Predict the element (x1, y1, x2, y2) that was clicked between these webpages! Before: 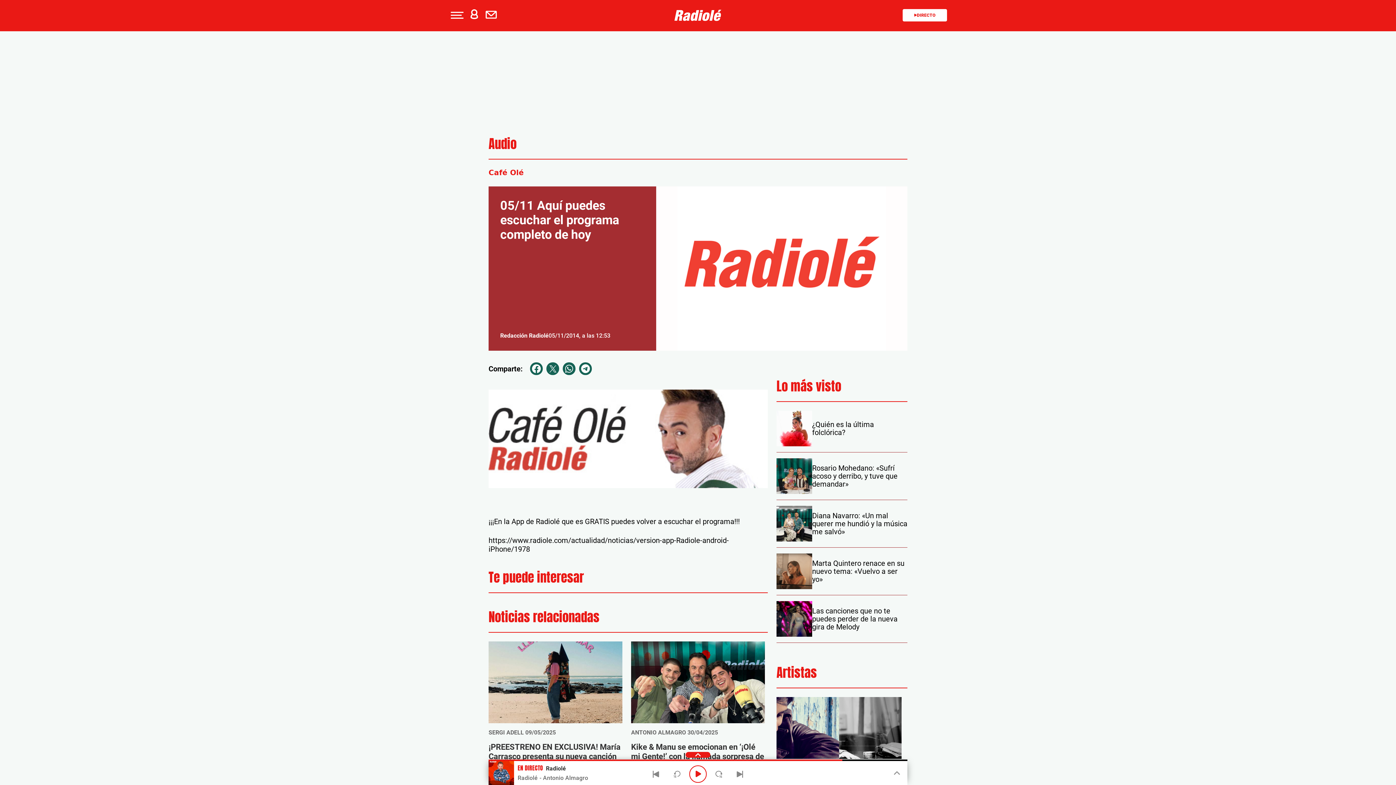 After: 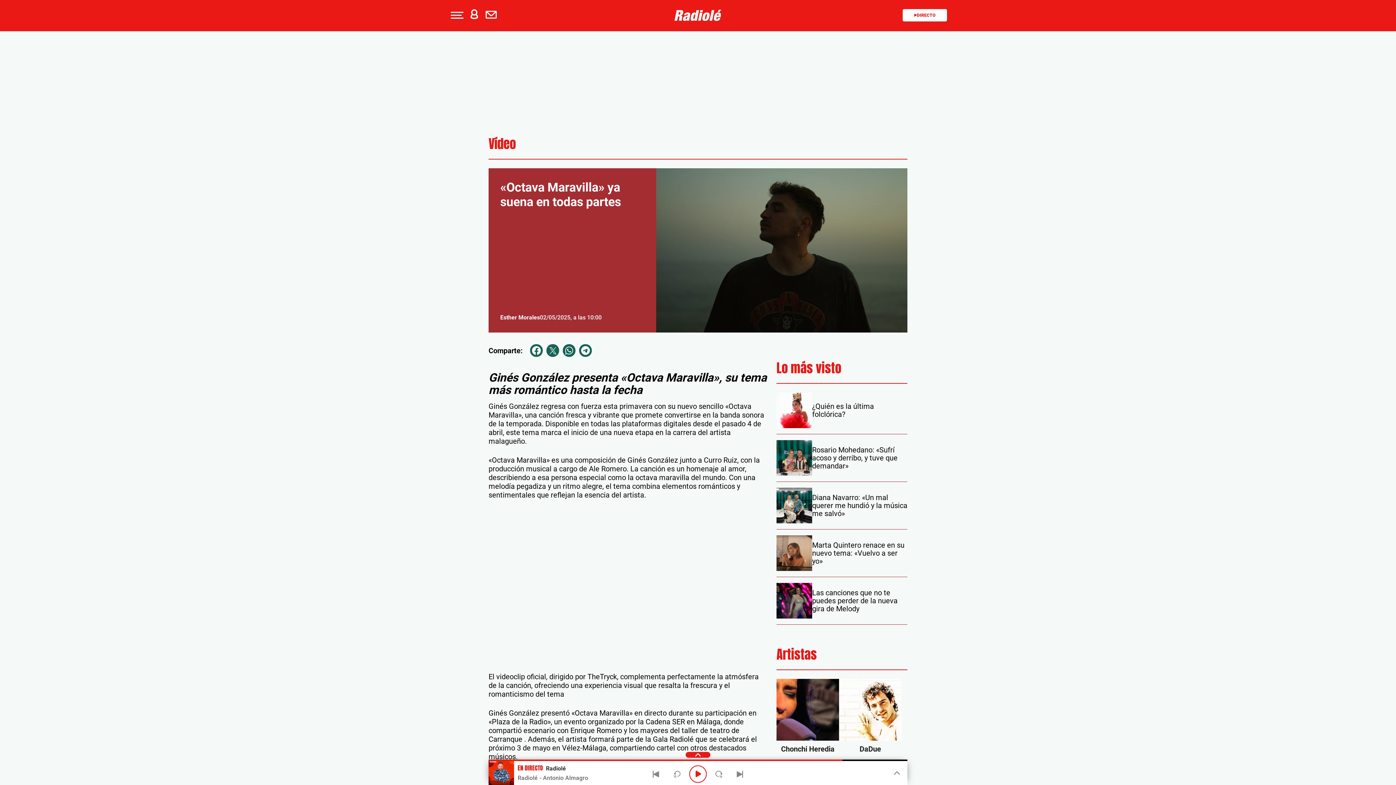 Action: label: «Octava Maravilla» ya suena en… bbox: (26, 130, 125, 142)